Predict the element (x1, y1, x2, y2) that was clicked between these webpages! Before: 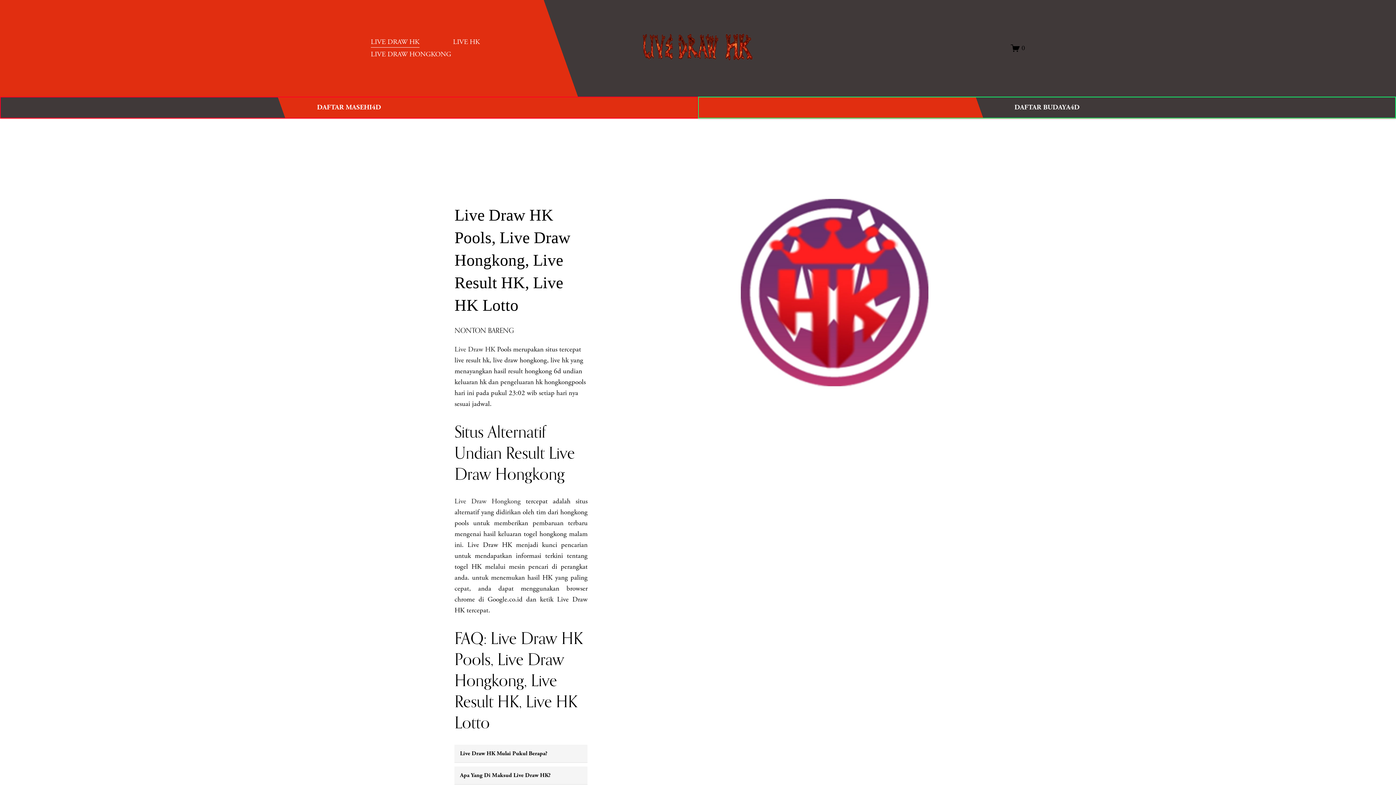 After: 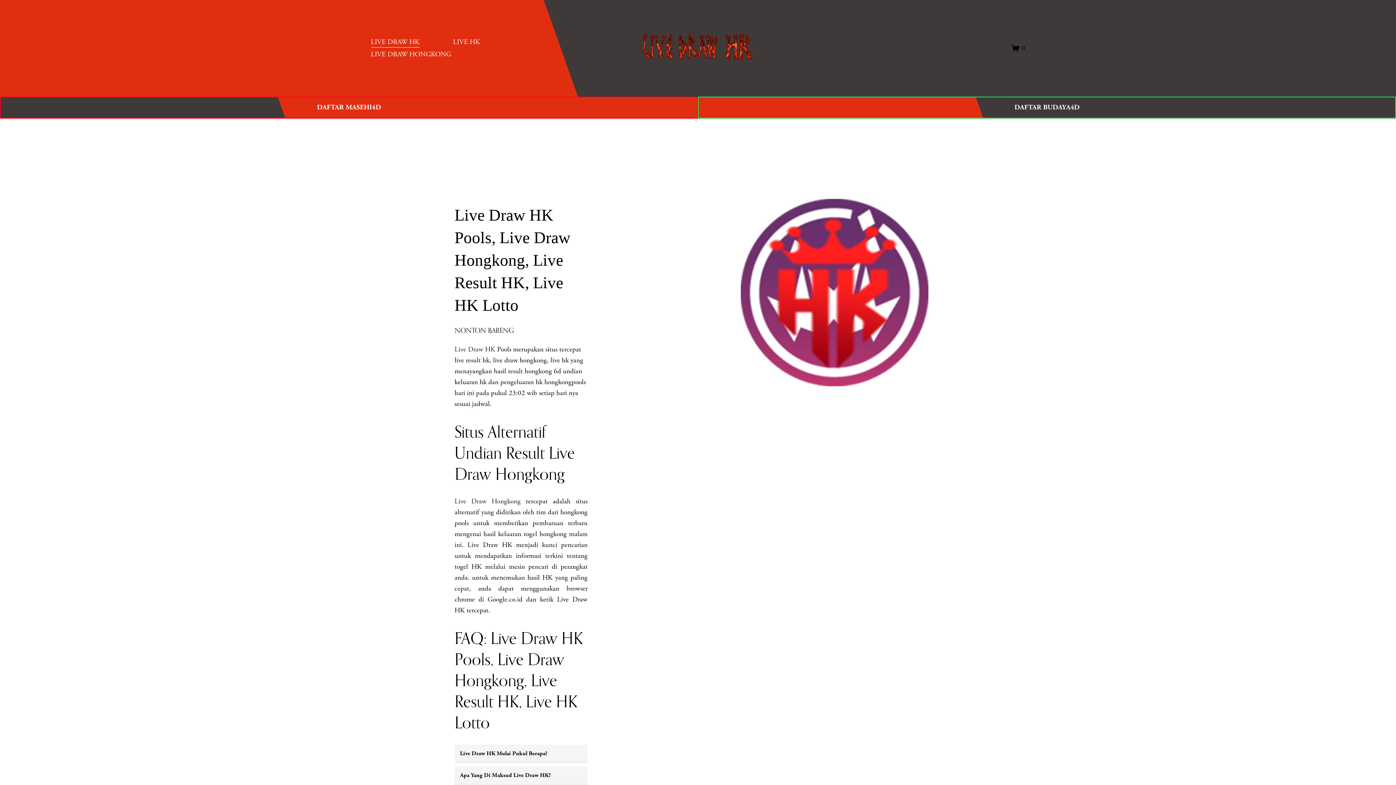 Action: label: 0 bbox: (1011, 43, 1025, 52)